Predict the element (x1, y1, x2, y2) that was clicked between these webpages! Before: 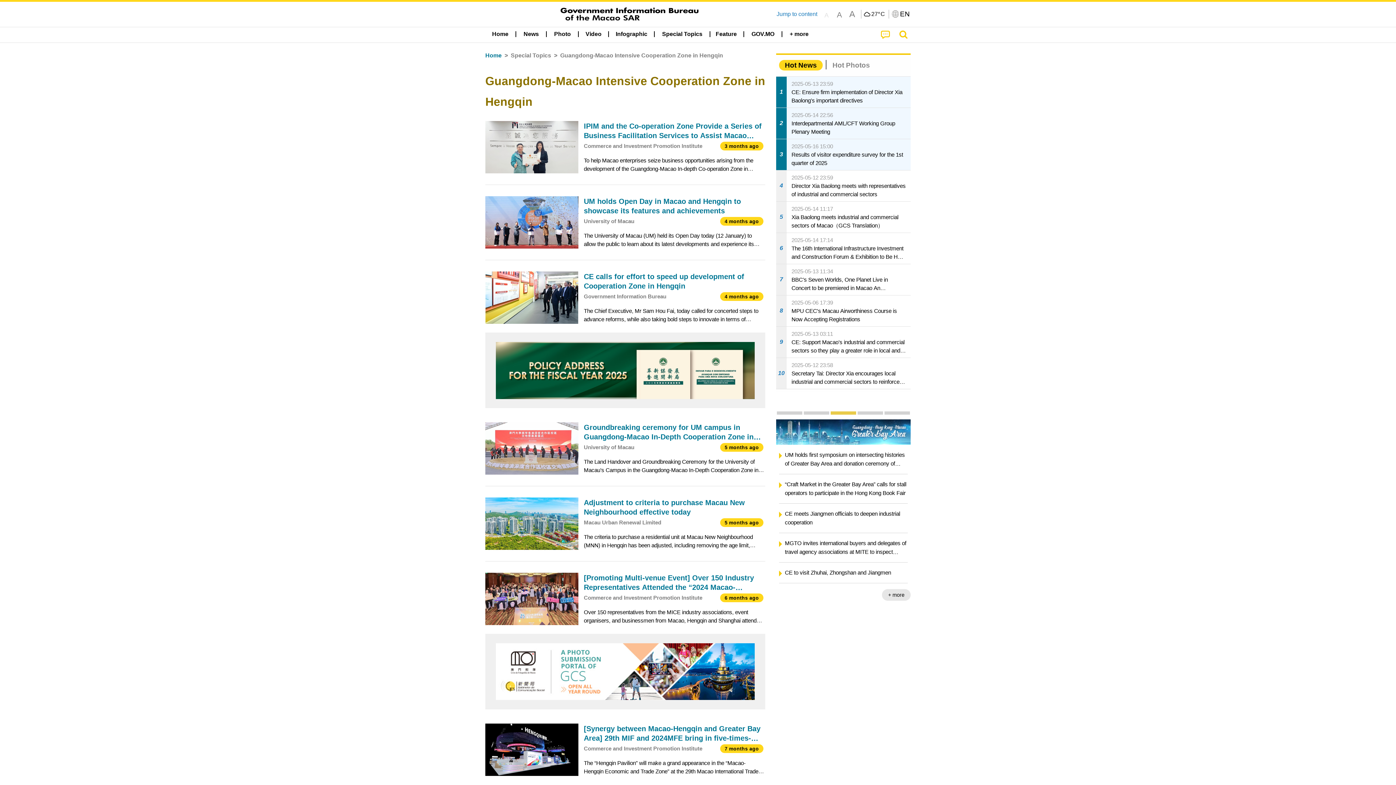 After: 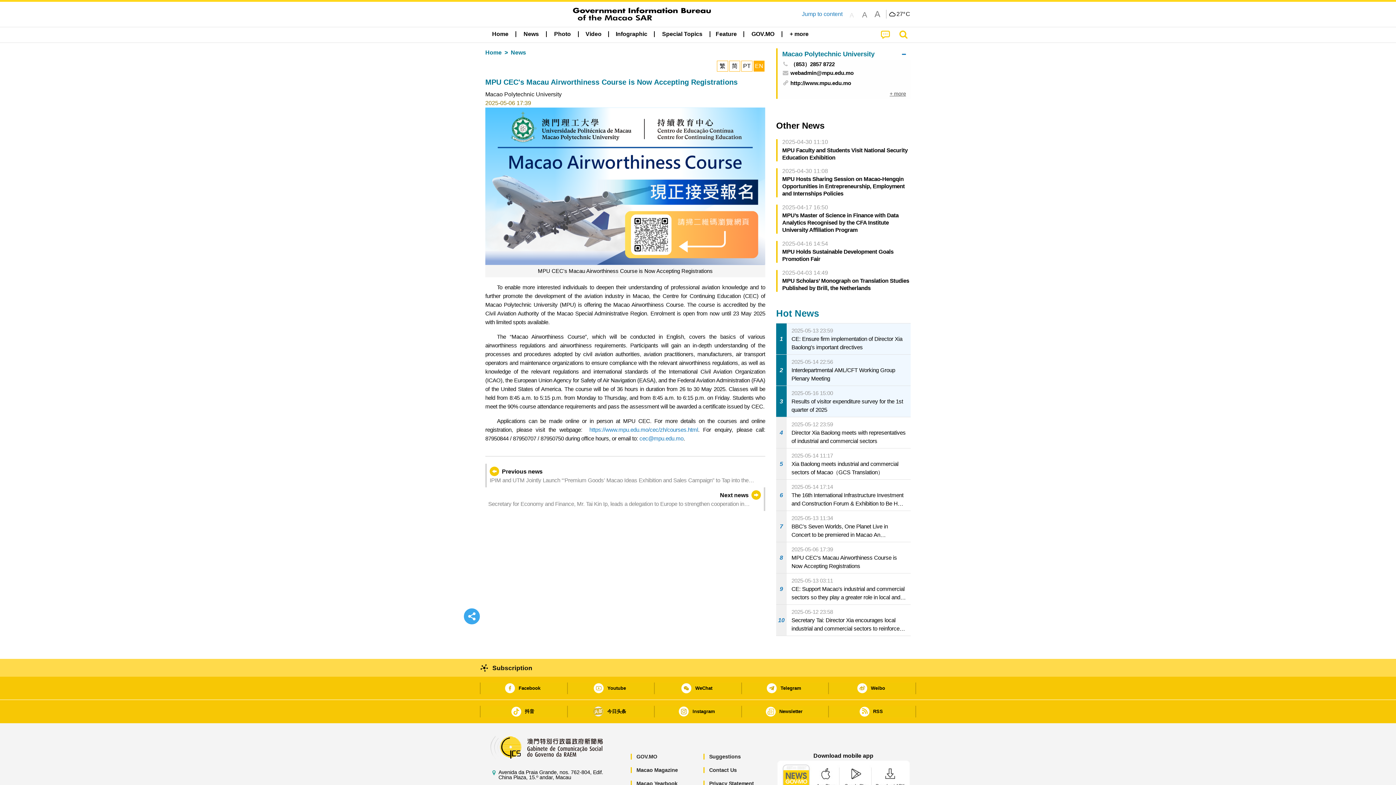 Action: bbox: (776, 295, 910, 326) label: 8
2025-05-06 17:39
MPU CEC's Macau Airworthiness Course is Now Accepting Registrations